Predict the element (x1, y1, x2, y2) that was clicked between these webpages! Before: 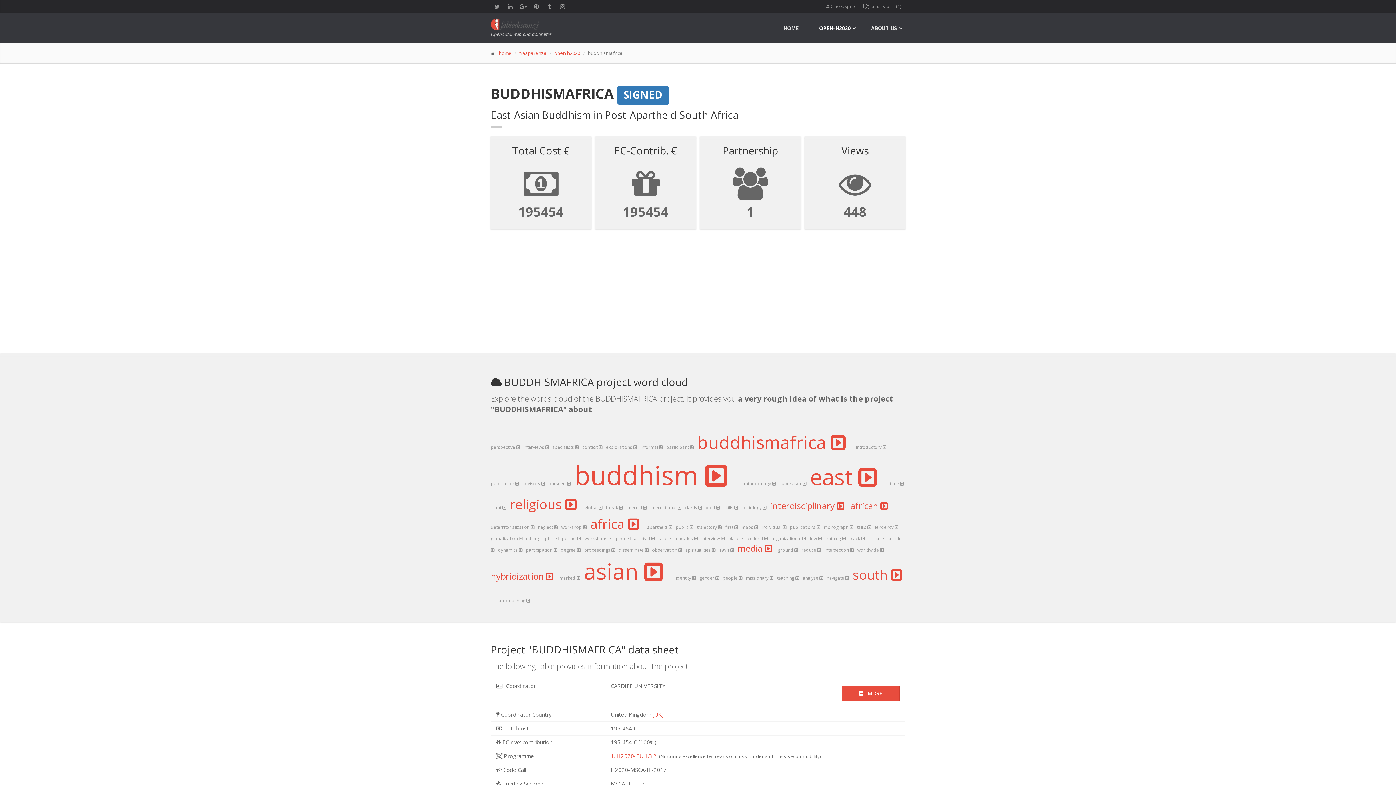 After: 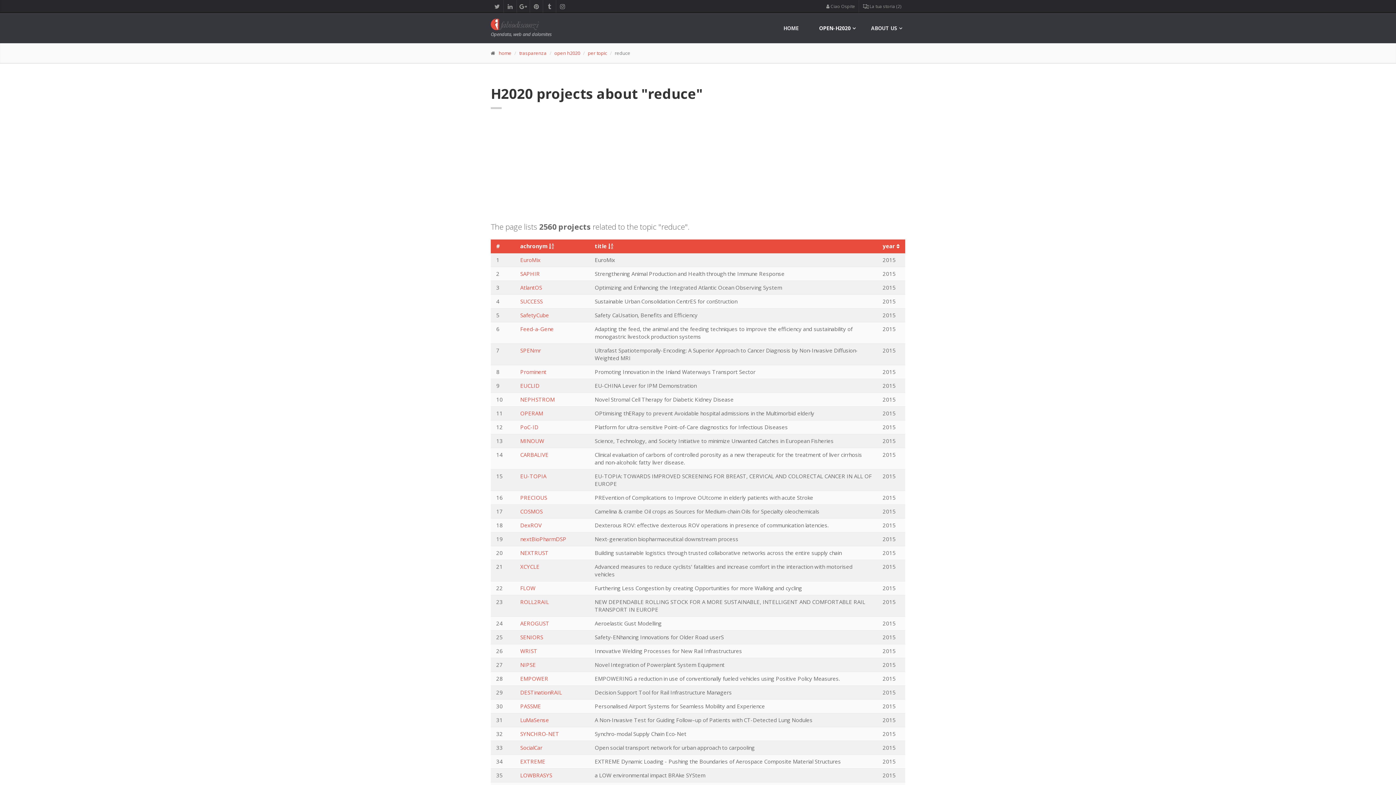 Action: label: reduce    bbox: (801, 546, 823, 553)